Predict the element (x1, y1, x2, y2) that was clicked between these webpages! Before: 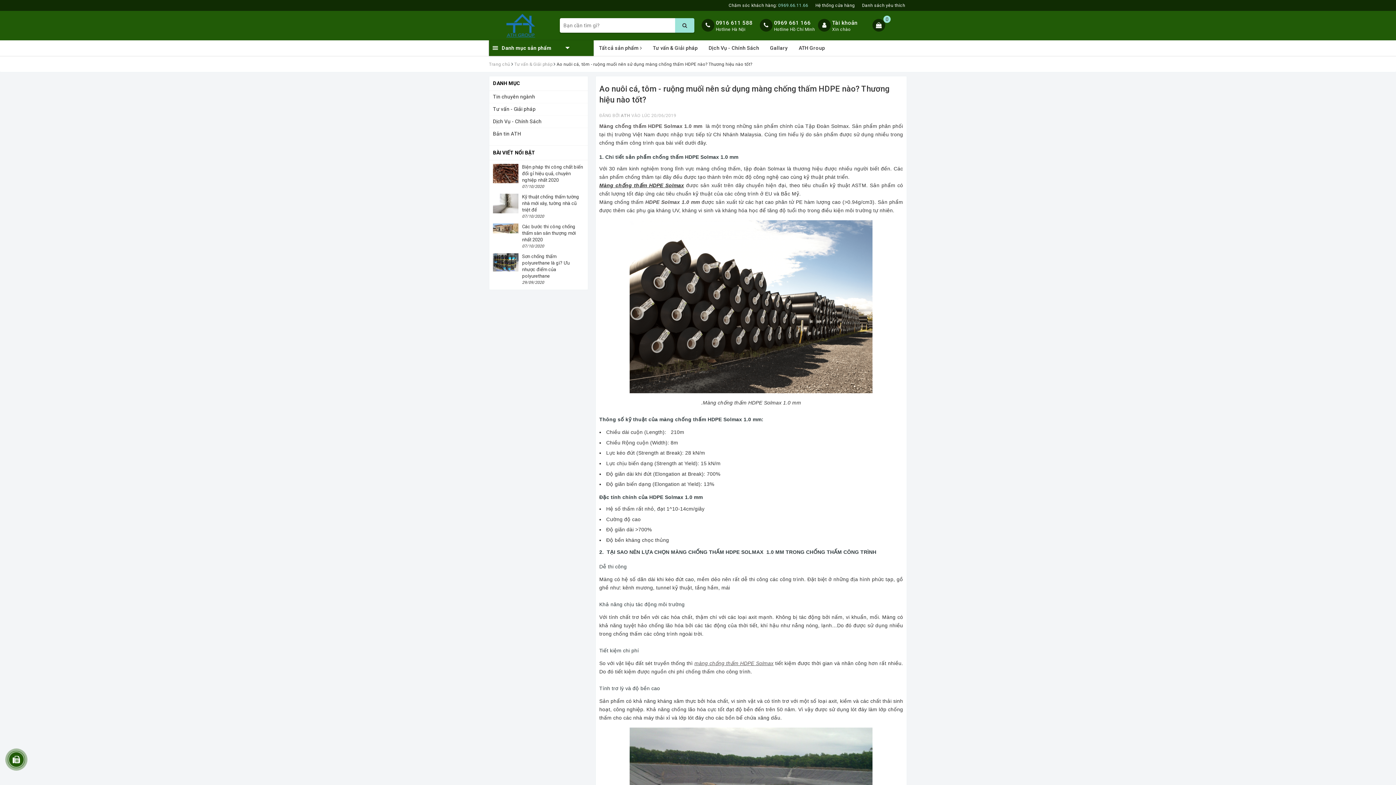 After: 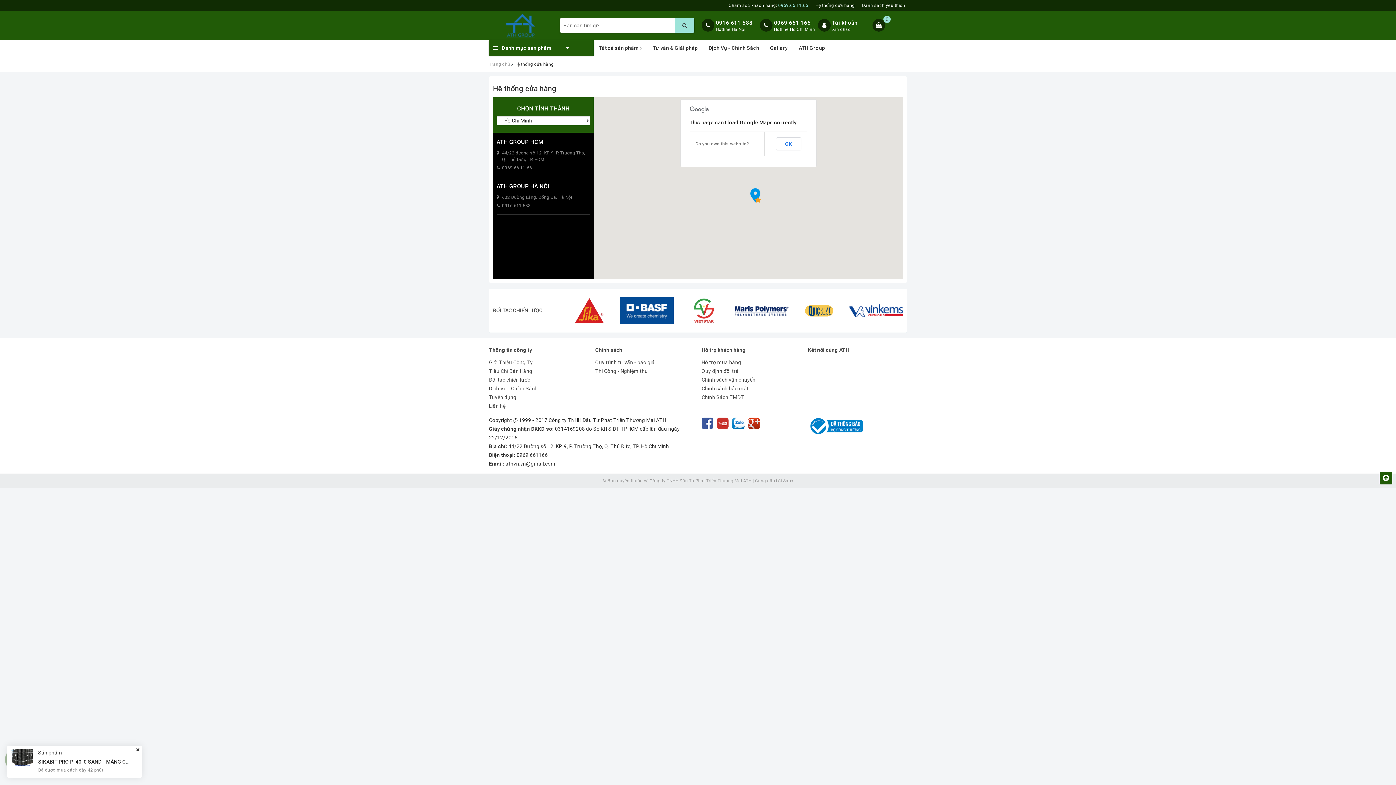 Action: label: Hệ thống cửa hàng bbox: (815, 2, 855, 8)